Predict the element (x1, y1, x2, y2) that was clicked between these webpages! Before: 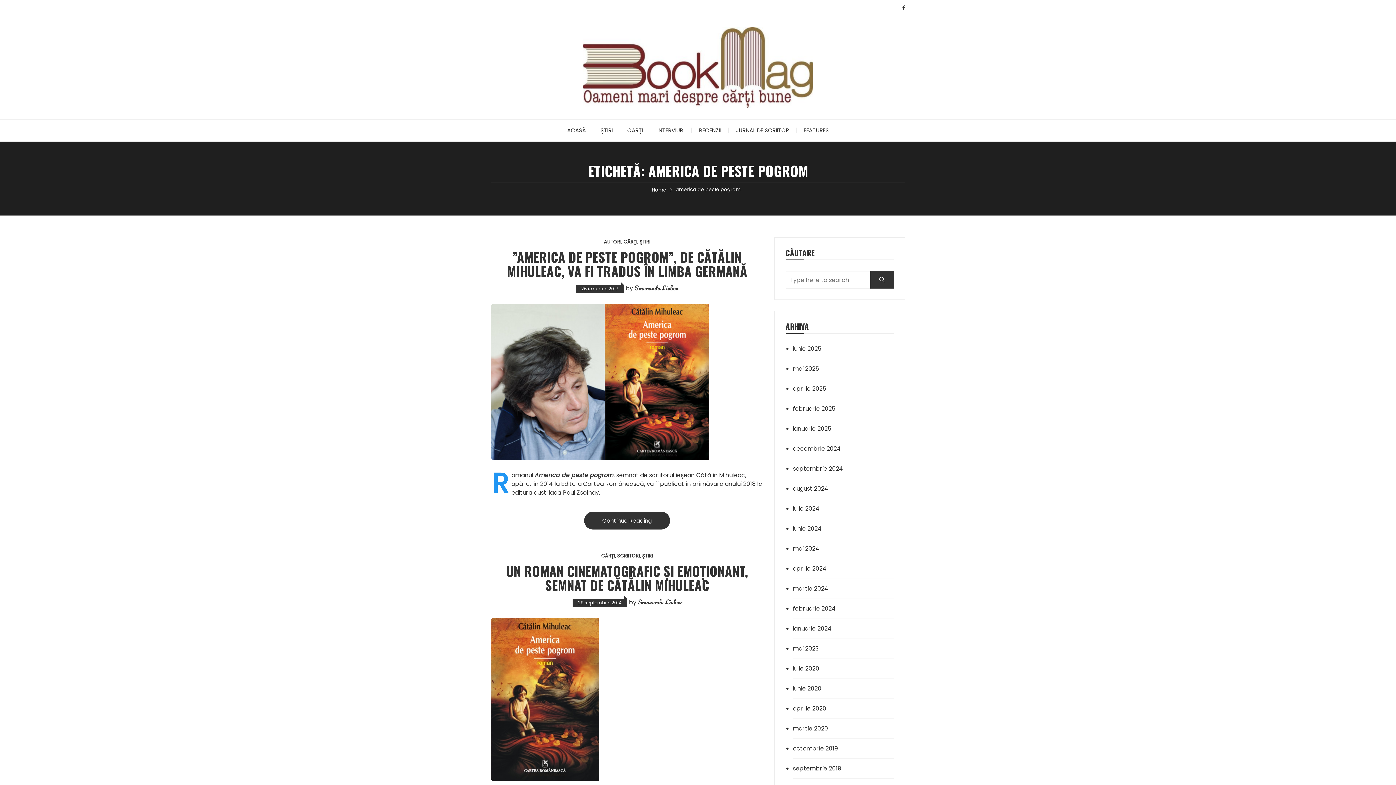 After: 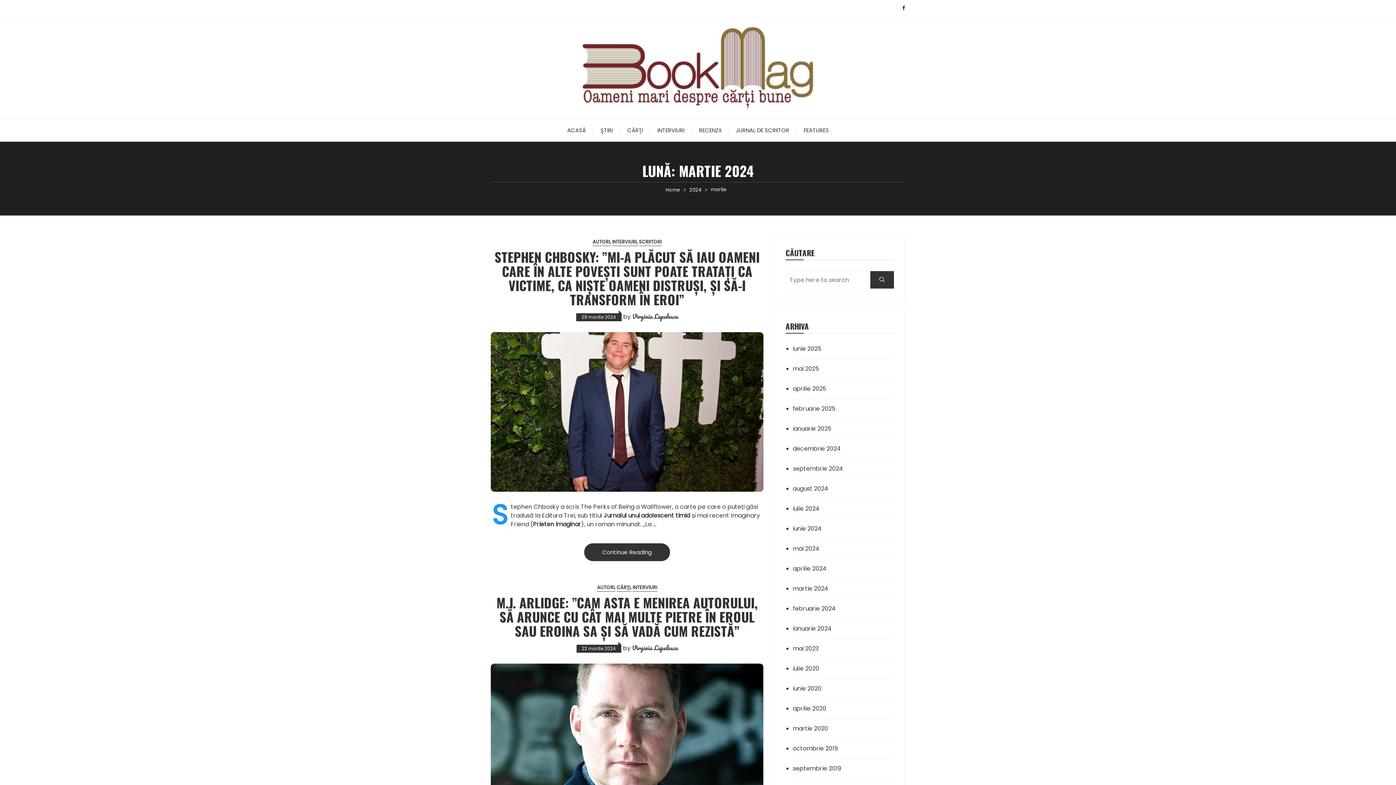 Action: label: martie 2024 bbox: (793, 584, 873, 593)